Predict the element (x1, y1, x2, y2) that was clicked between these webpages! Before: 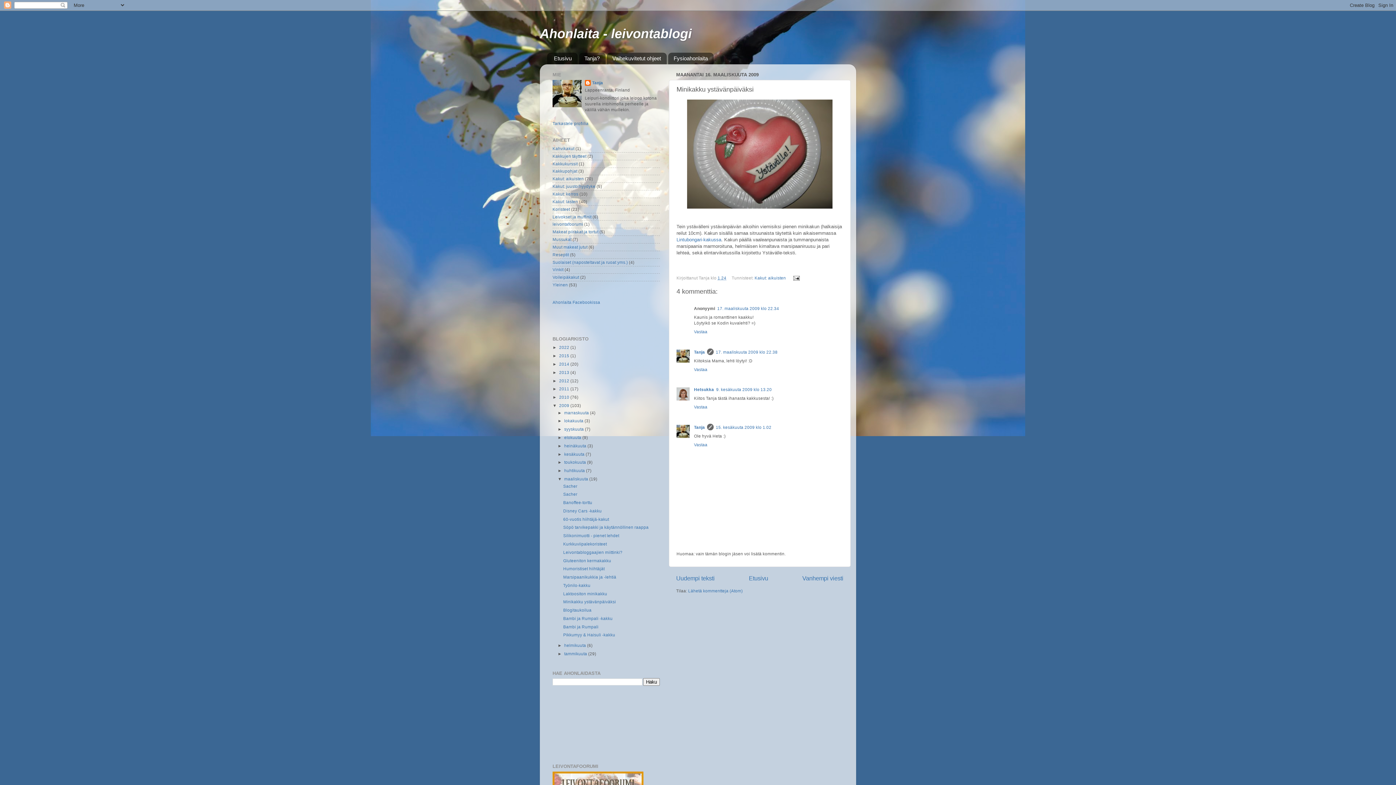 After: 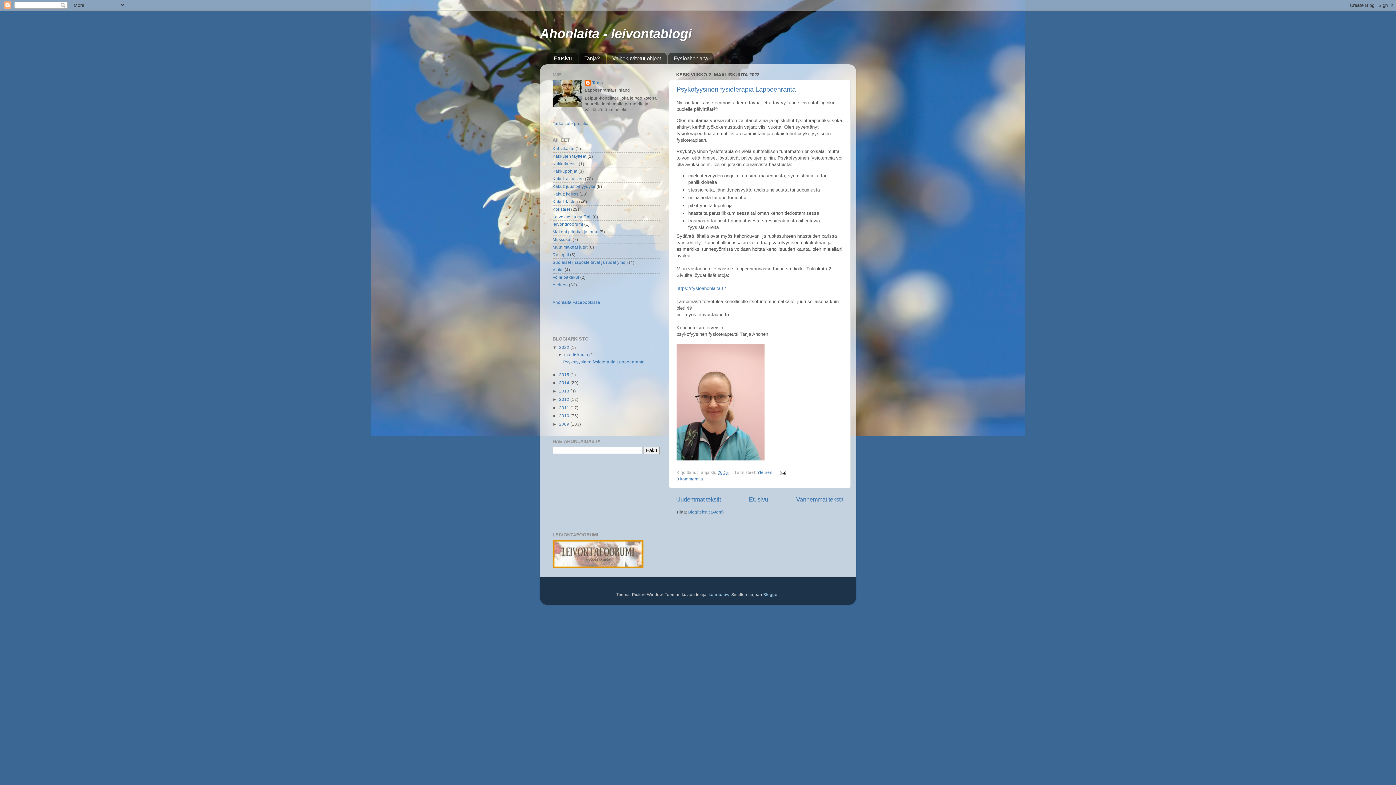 Action: bbox: (559, 345, 570, 349) label: 2022 